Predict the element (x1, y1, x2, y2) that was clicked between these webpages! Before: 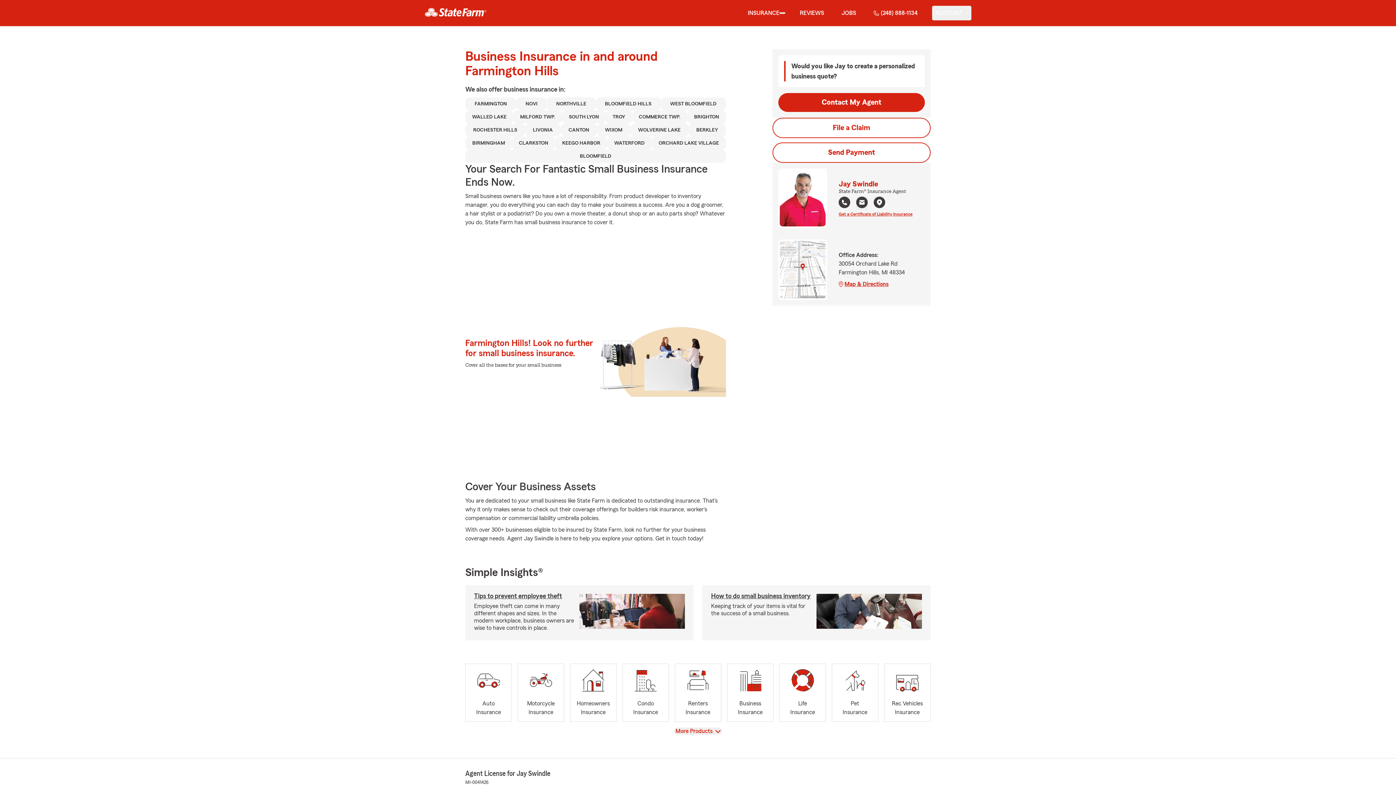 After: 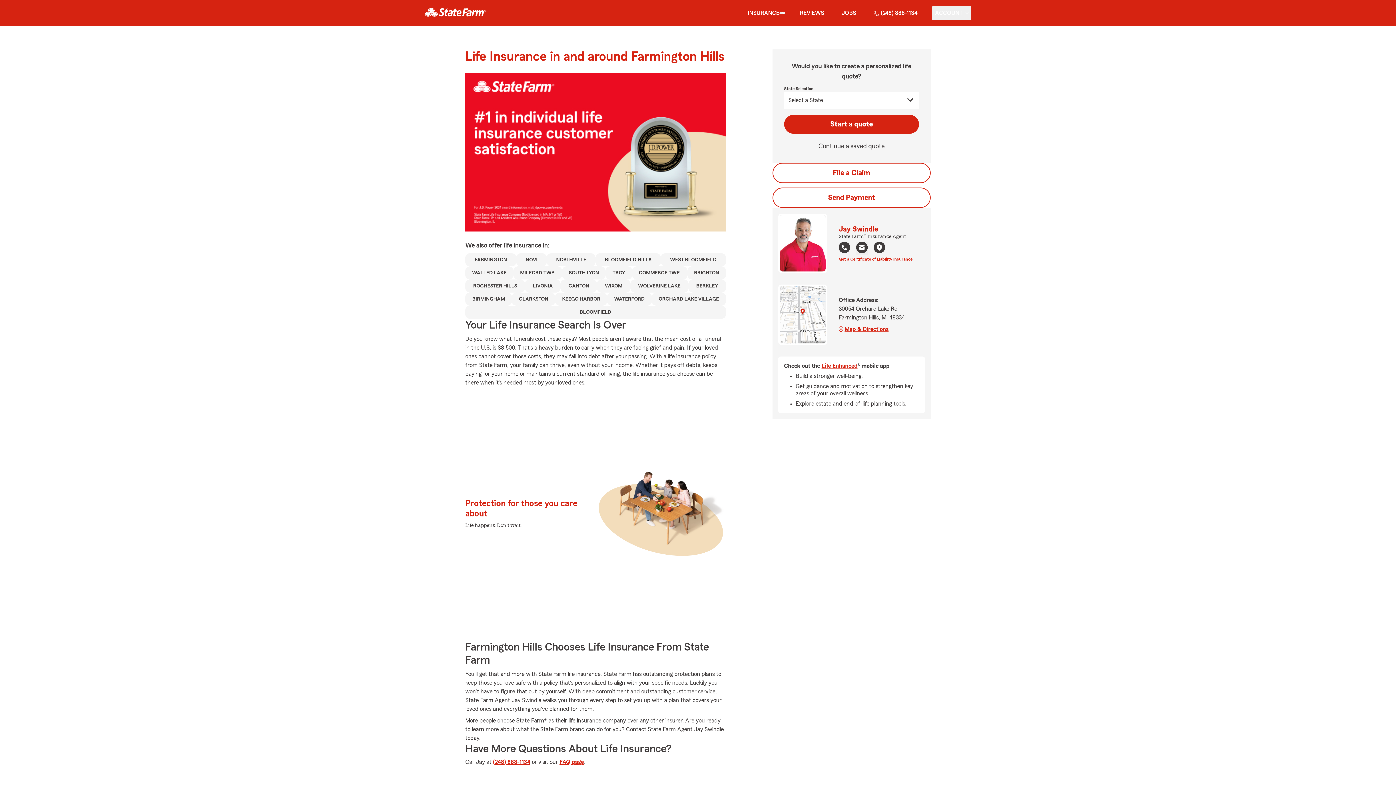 Action: label: Life
Insurance bbox: (779, 664, 826, 722)